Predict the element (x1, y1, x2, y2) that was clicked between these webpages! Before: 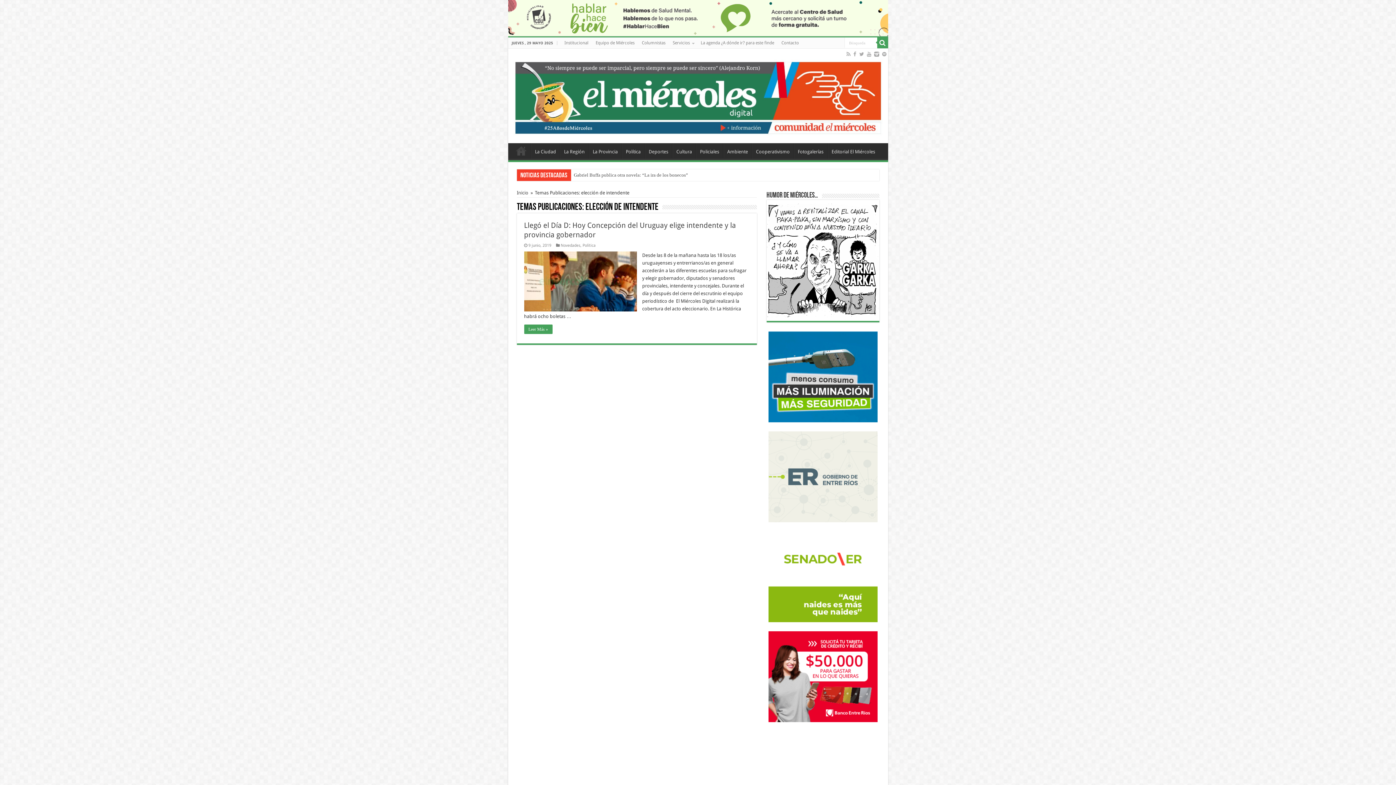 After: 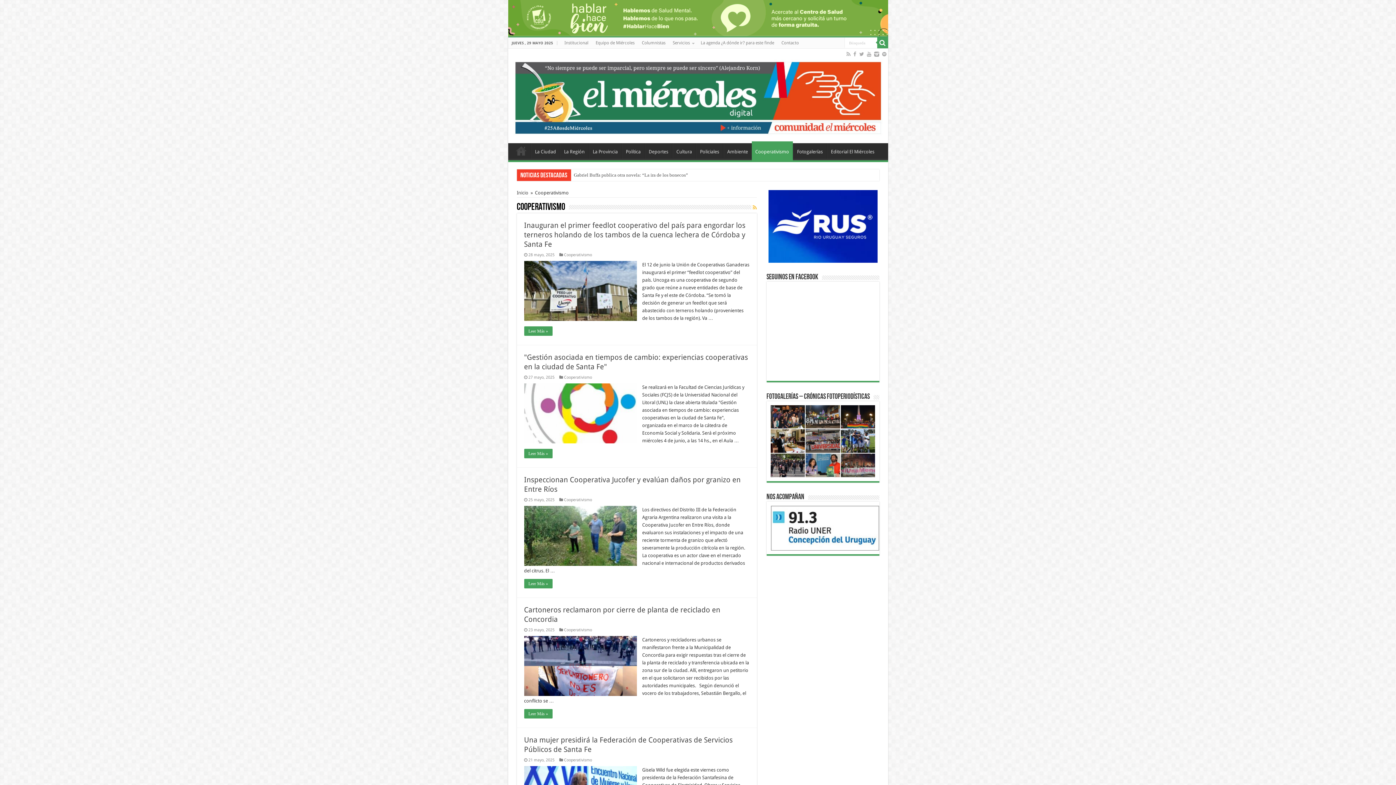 Action: label: Cooperativismo bbox: (752, 143, 793, 158)